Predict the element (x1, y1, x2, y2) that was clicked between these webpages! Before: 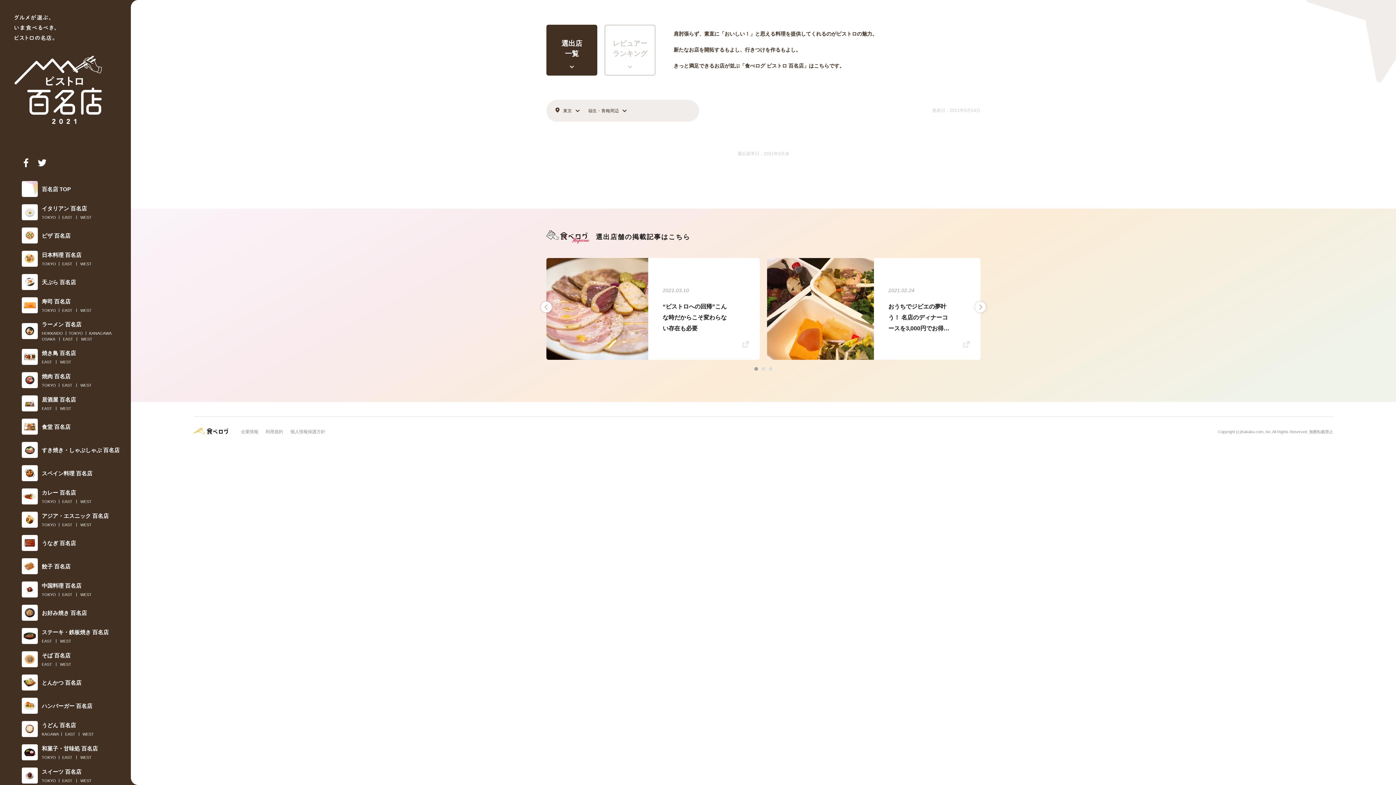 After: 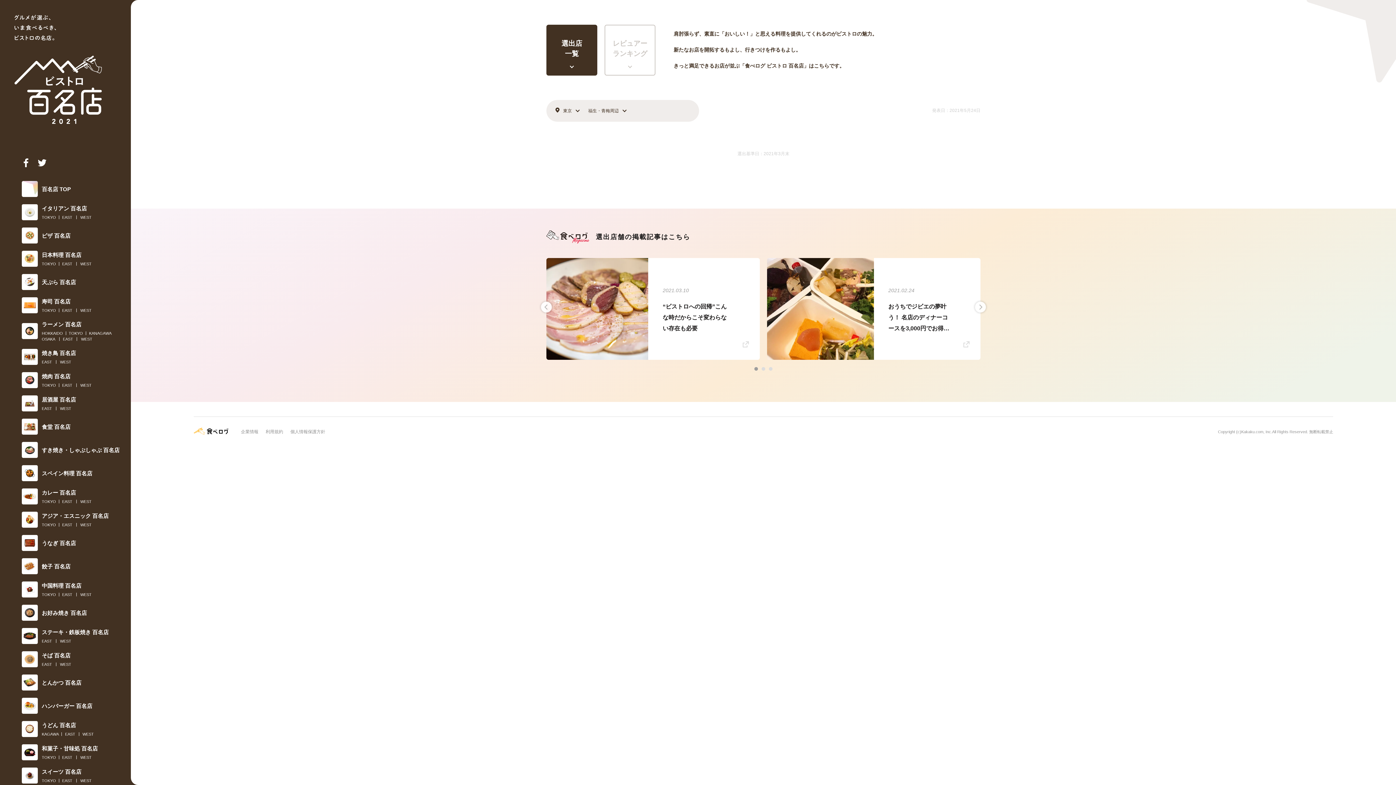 Action: label: 企業情報 bbox: (241, 429, 258, 434)